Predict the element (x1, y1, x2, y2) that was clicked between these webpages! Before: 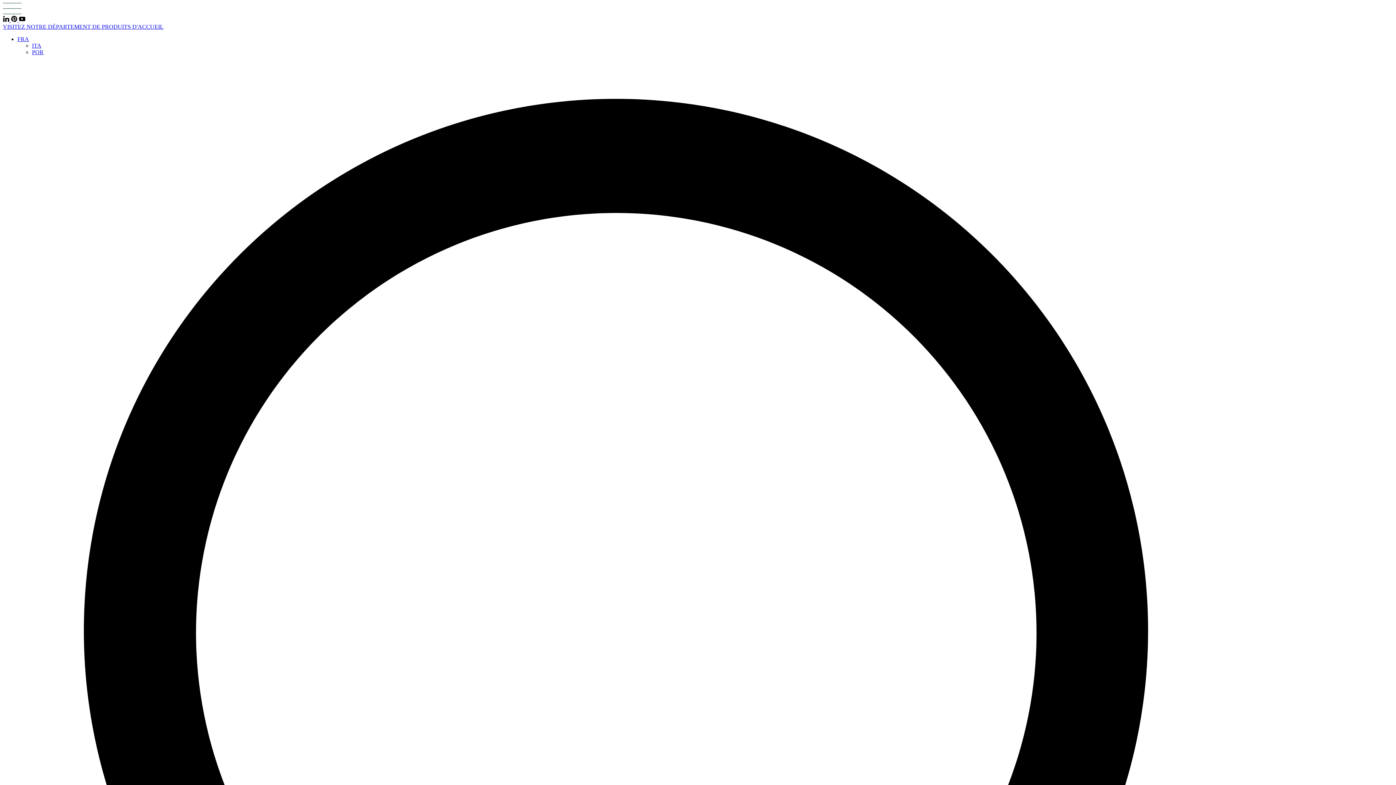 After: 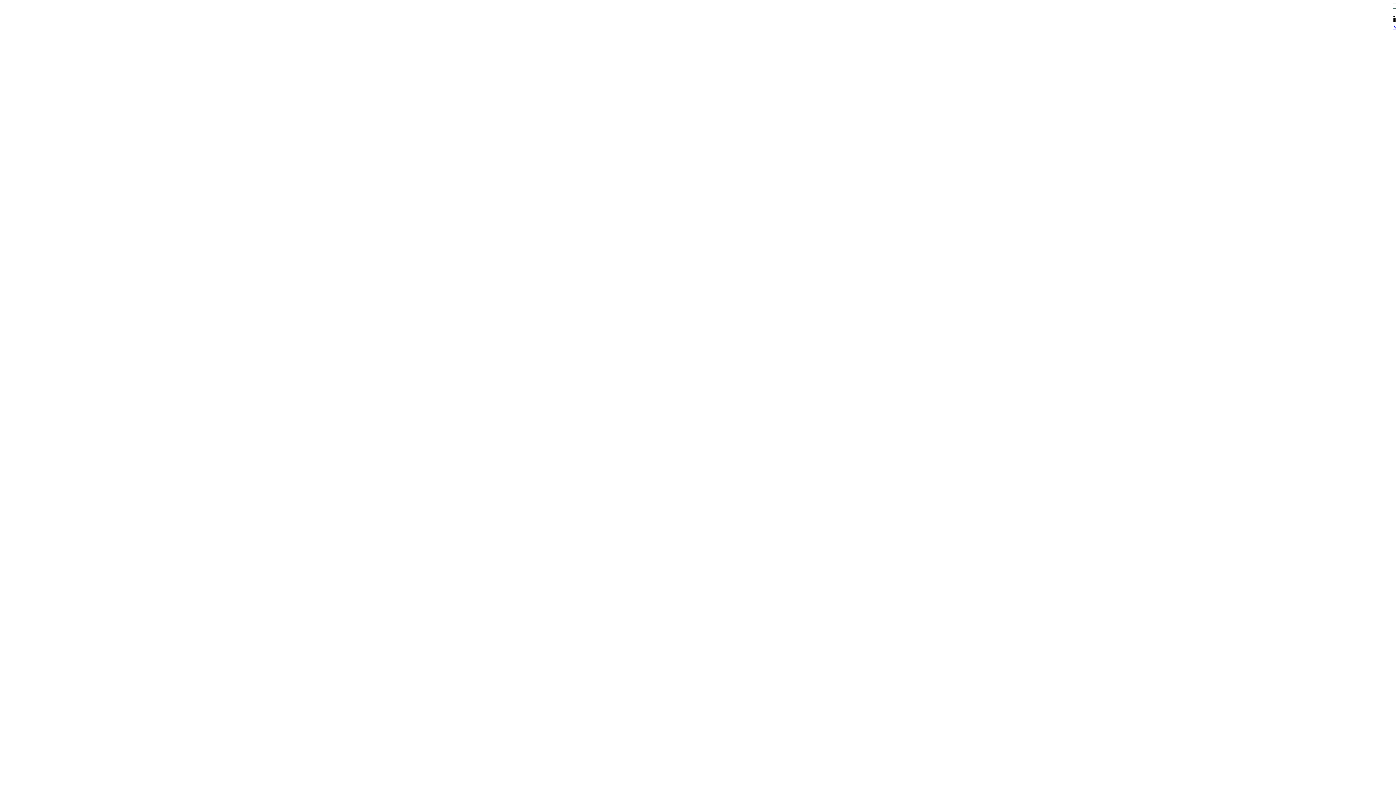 Action: bbox: (2, 9, 21, 15)